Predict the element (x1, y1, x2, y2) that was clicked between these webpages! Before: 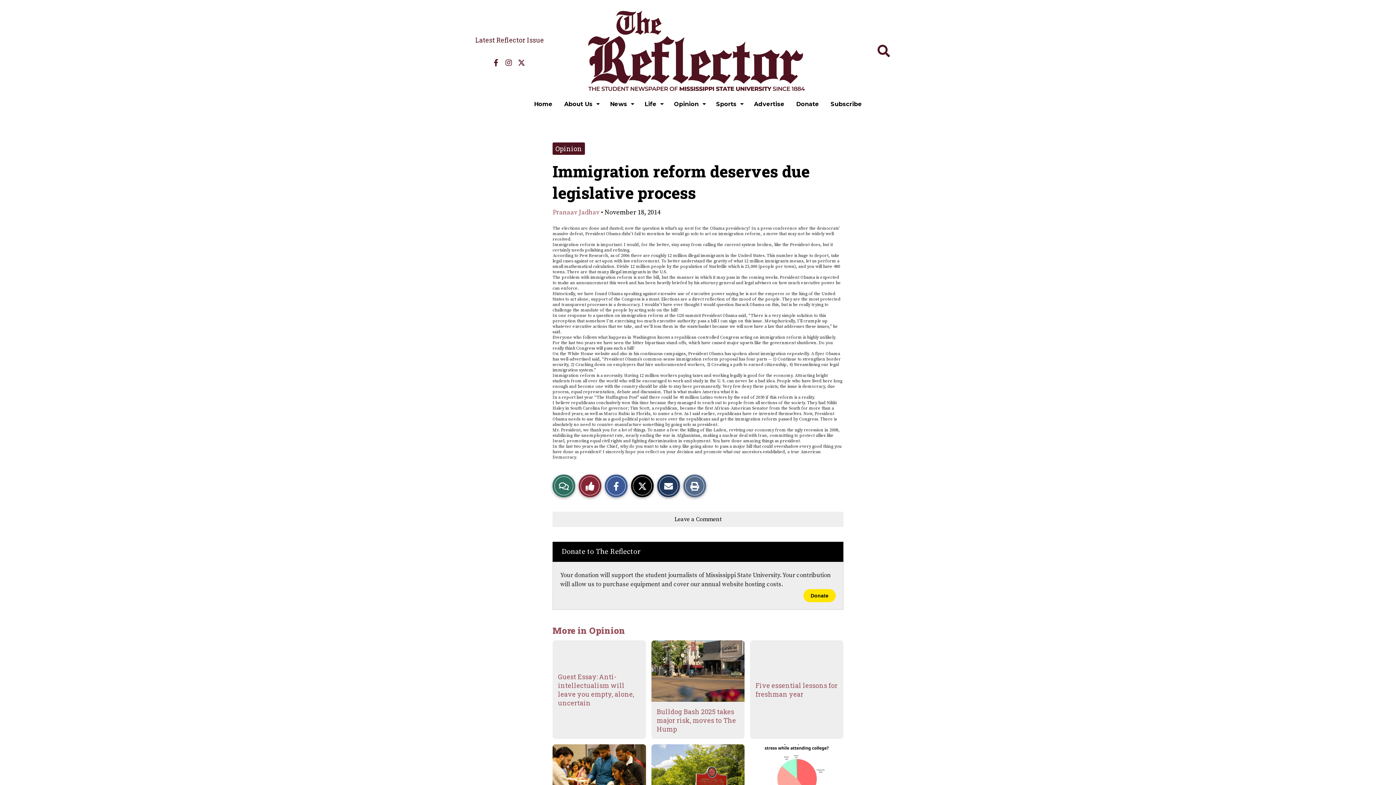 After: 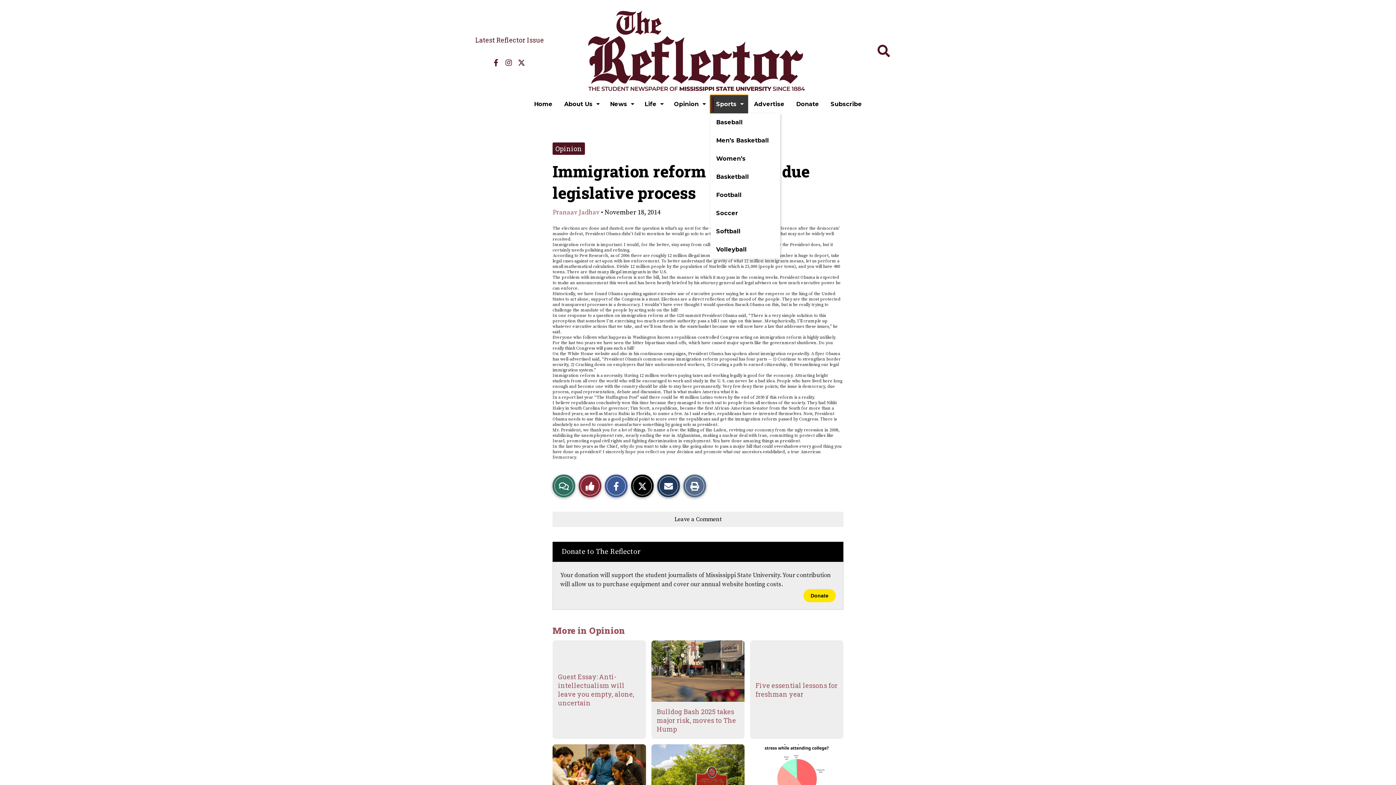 Action: label: Sports bbox: (710, 95, 748, 113)